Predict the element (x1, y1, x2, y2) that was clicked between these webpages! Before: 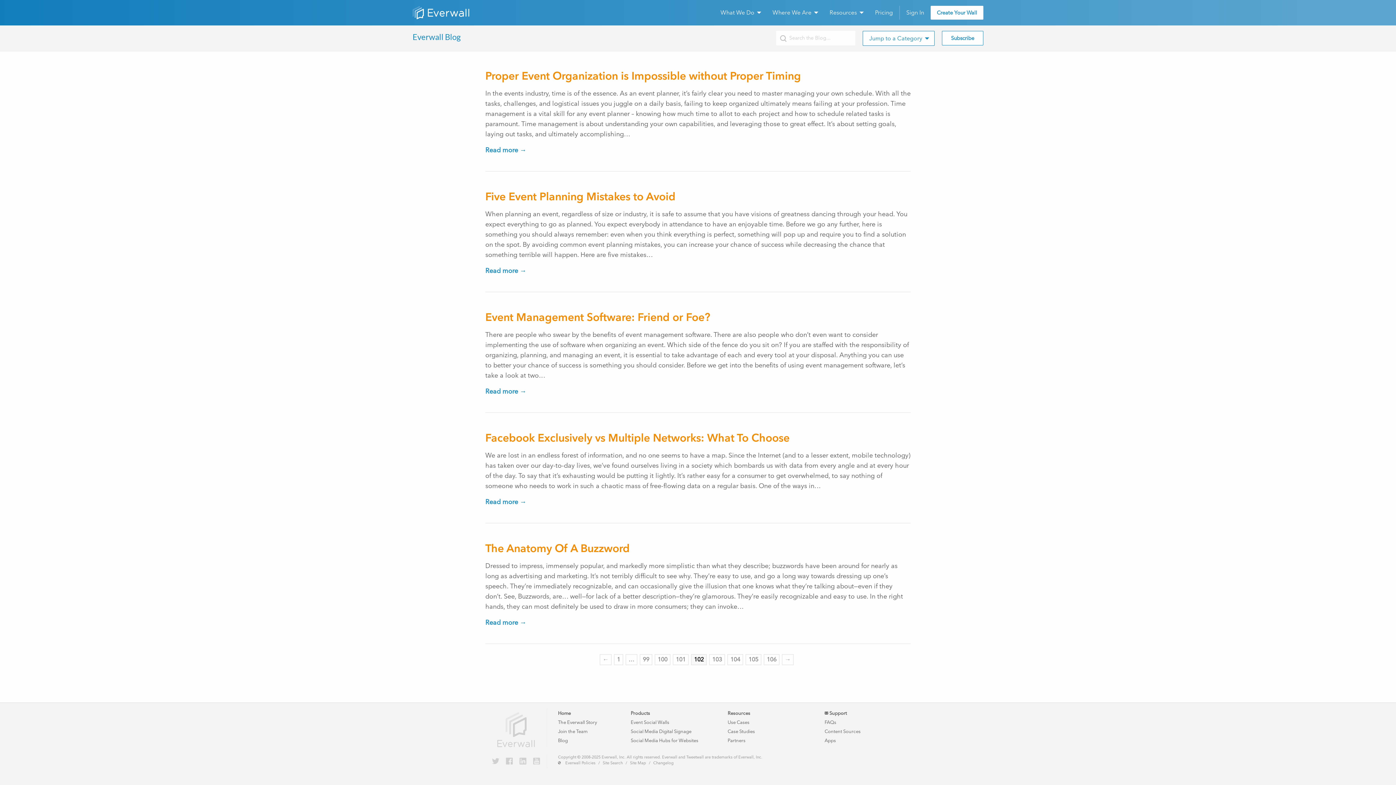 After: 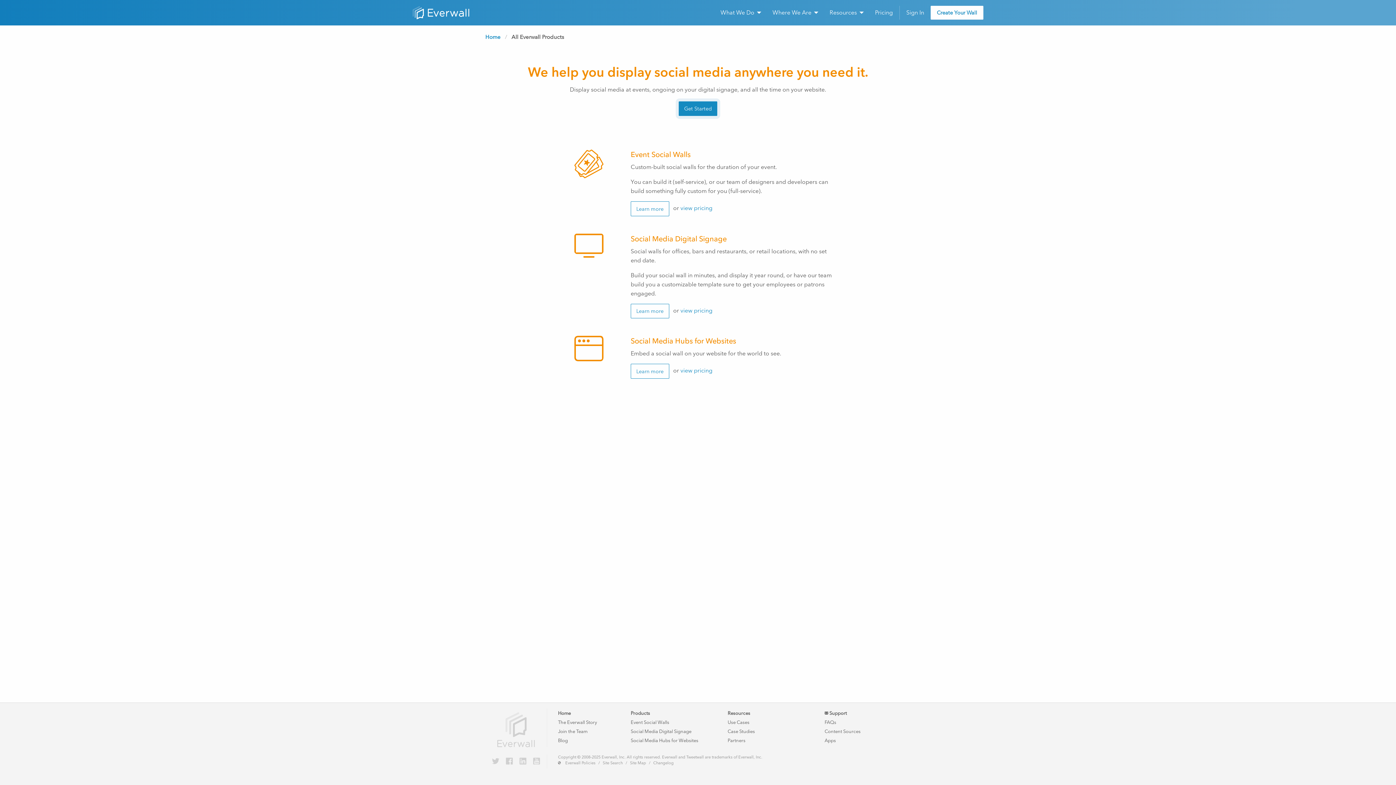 Action: label: Products bbox: (630, 711, 650, 716)